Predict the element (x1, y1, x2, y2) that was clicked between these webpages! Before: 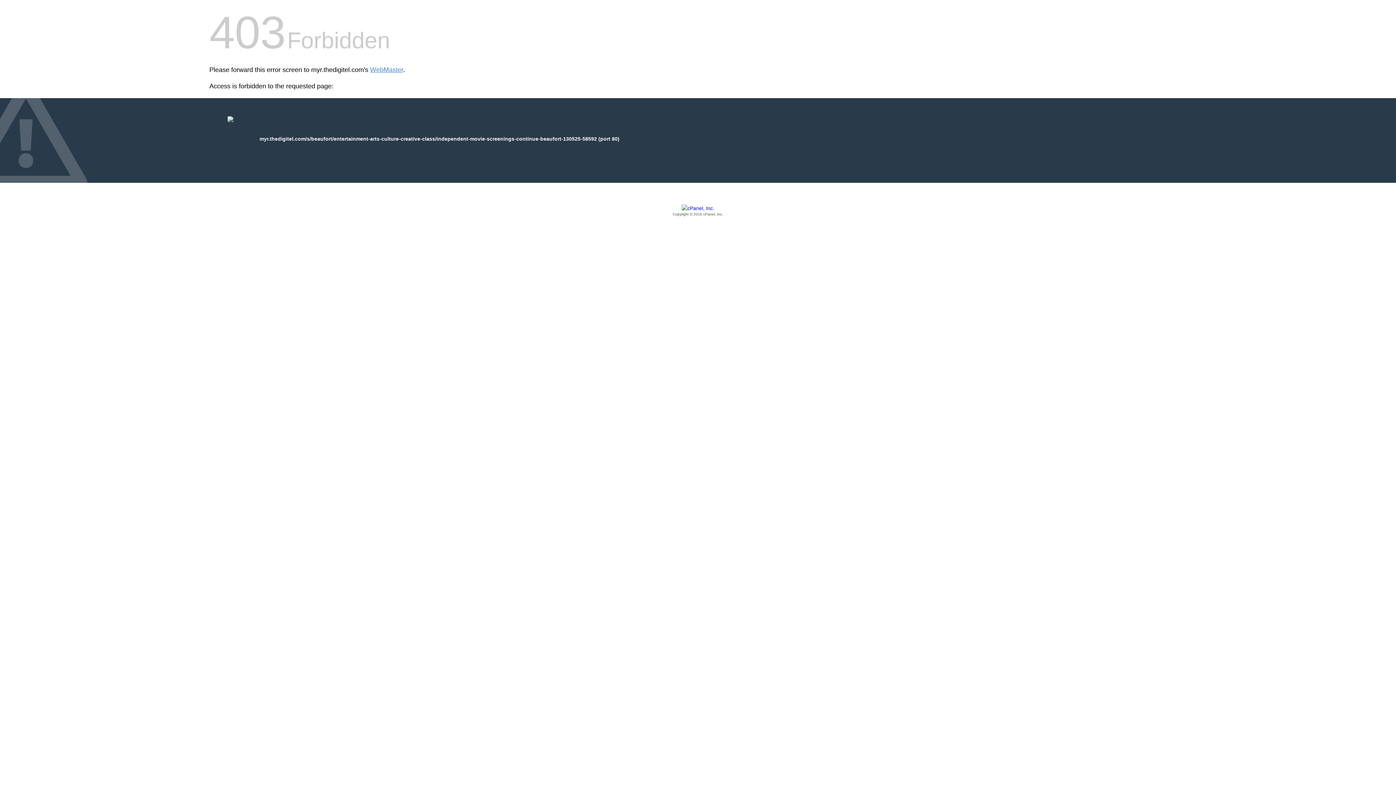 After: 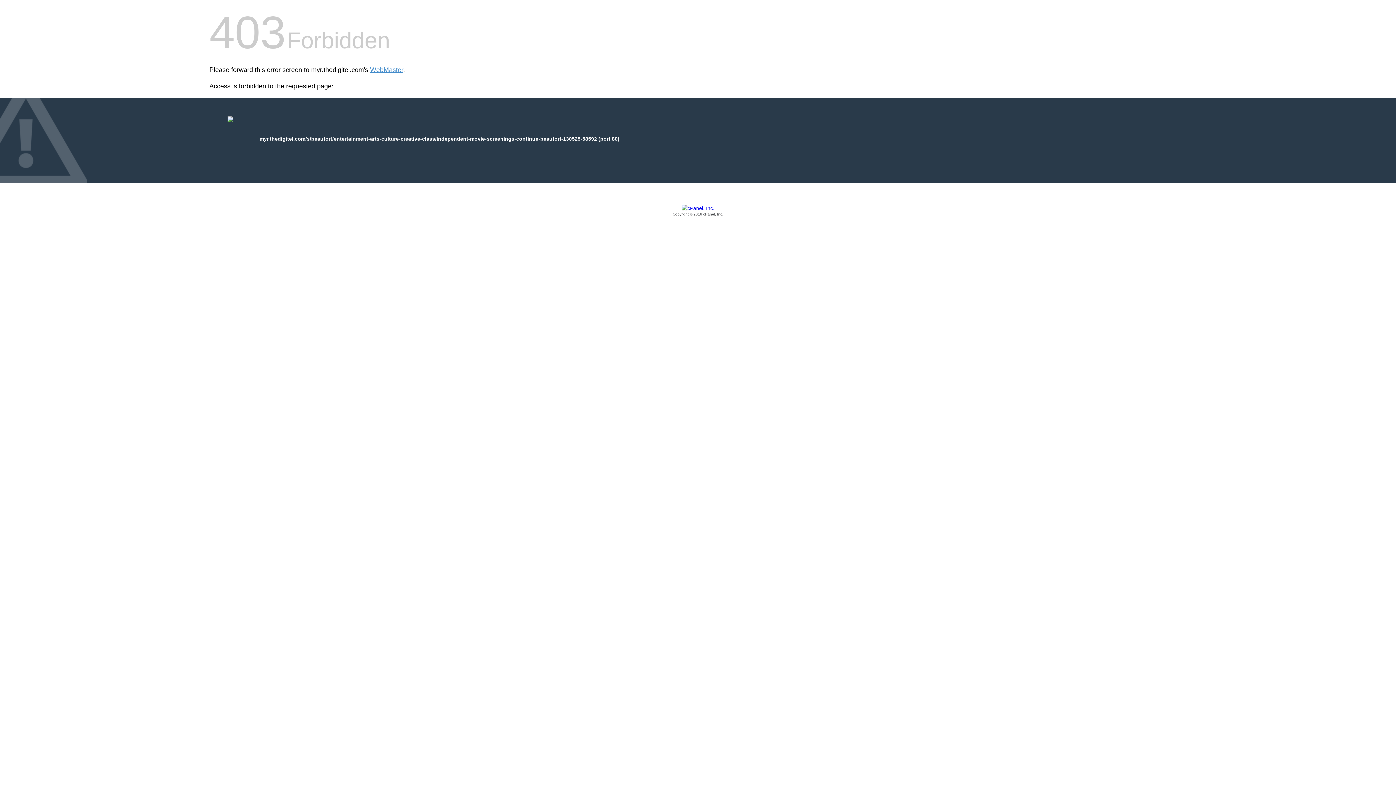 Action: label: Copyright © 2016 cPanel, Inc. bbox: (209, 205, 1186, 217)